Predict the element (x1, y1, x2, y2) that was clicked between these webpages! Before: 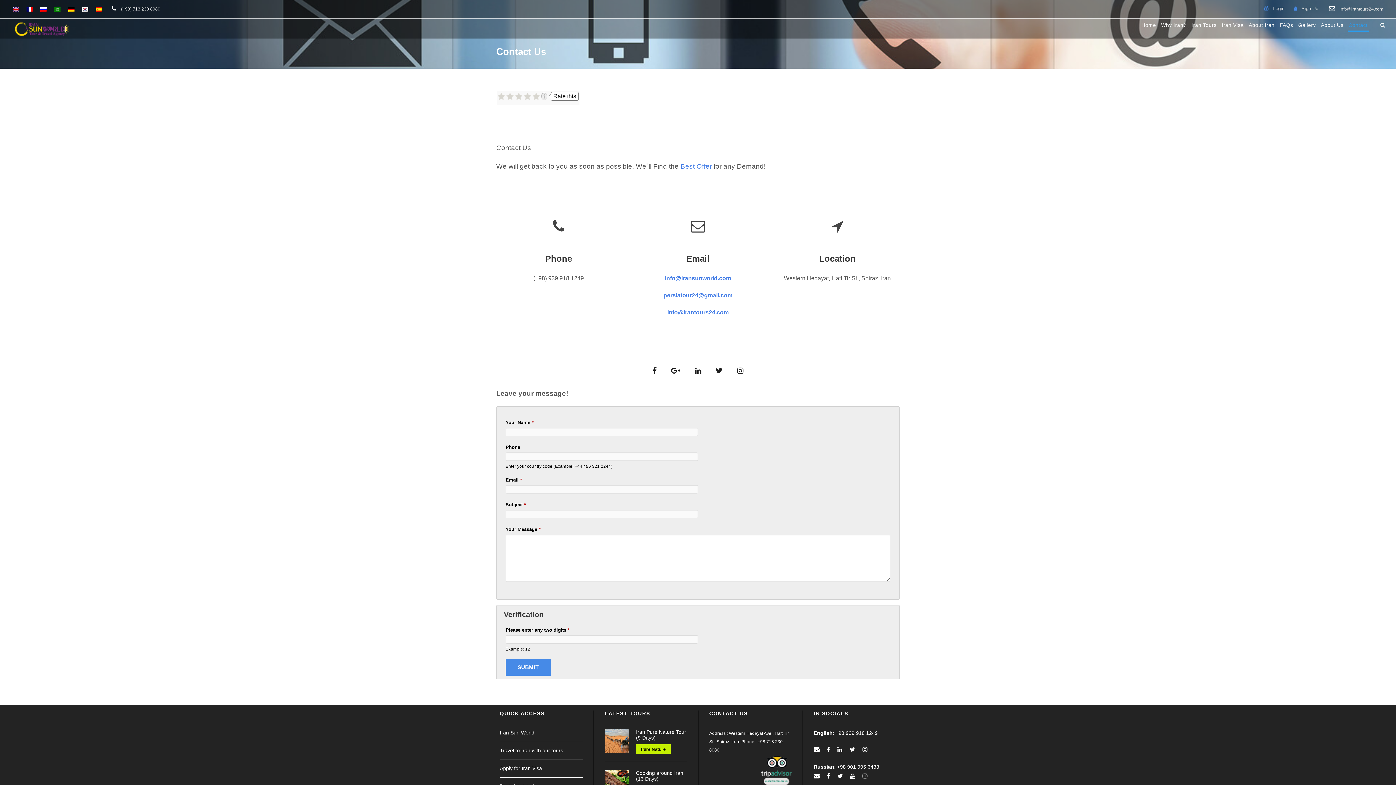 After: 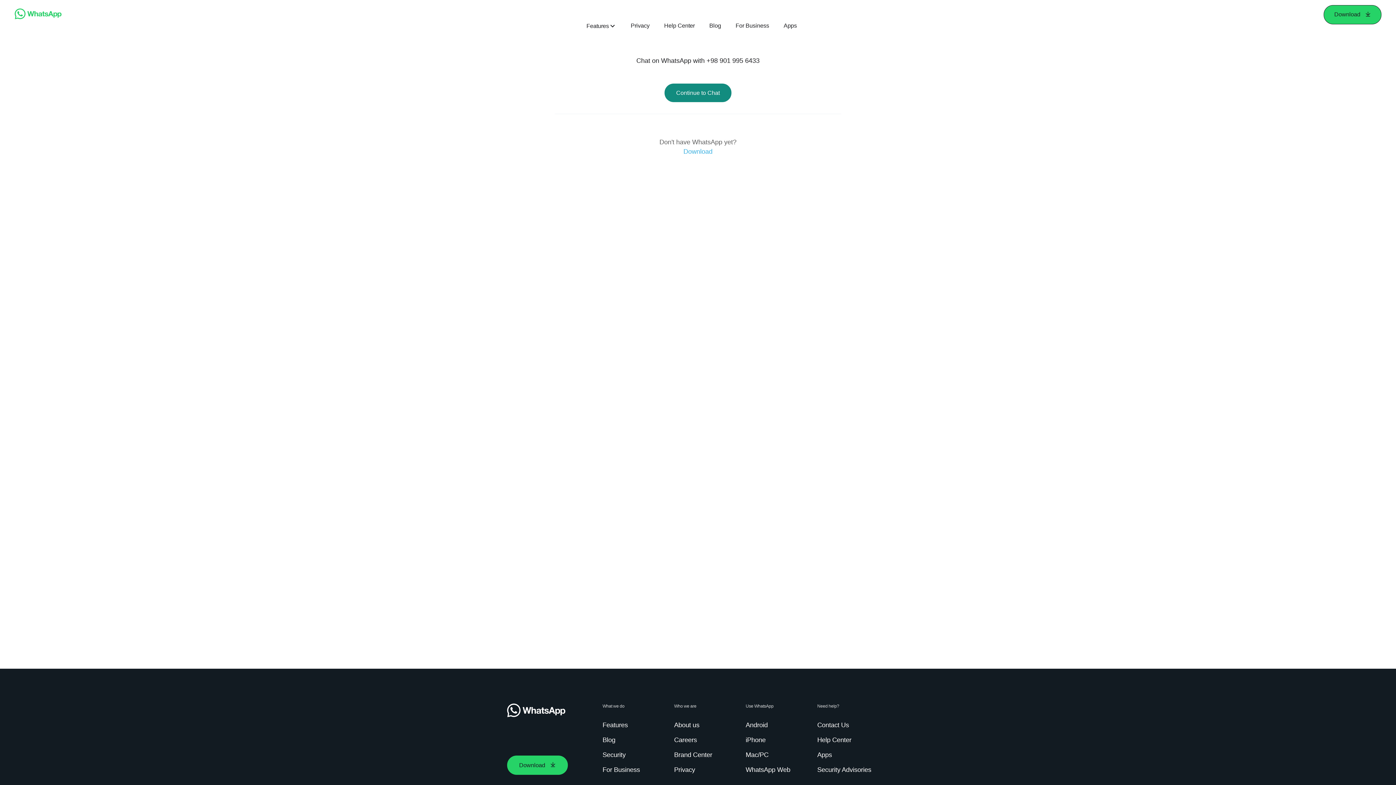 Action: label: +98 901 995 6433 bbox: (837, 764, 879, 770)